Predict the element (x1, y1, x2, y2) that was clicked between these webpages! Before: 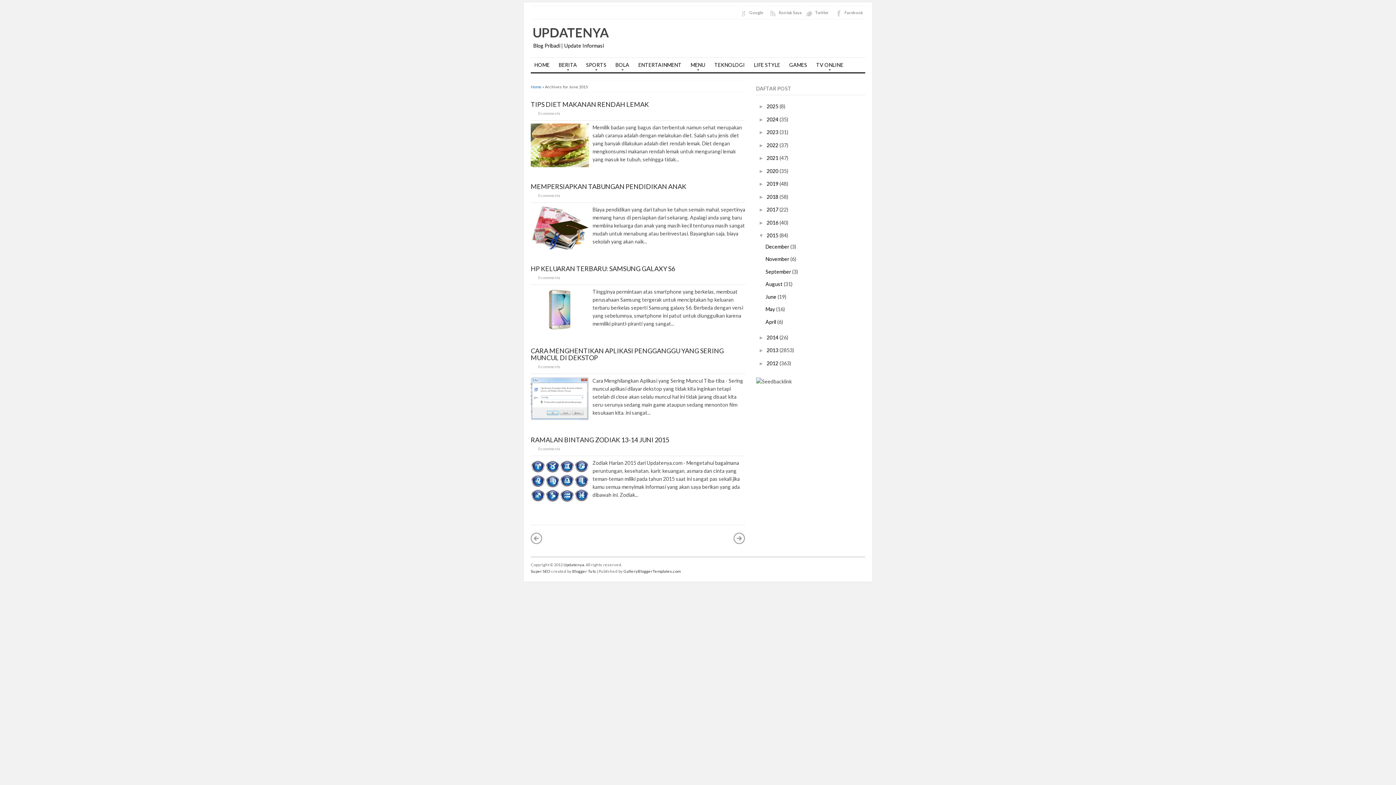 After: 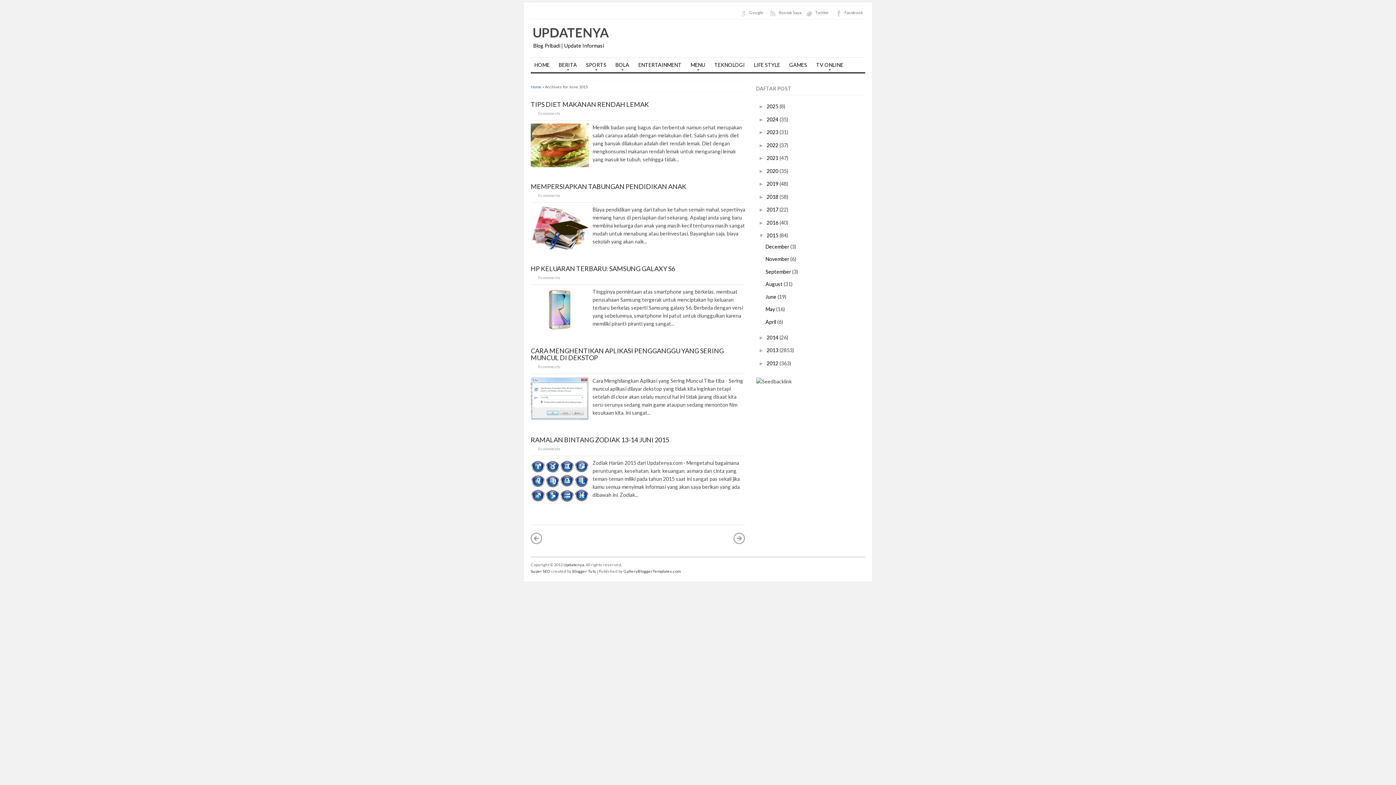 Action: label: June  bbox: (765, 293, 777, 299)